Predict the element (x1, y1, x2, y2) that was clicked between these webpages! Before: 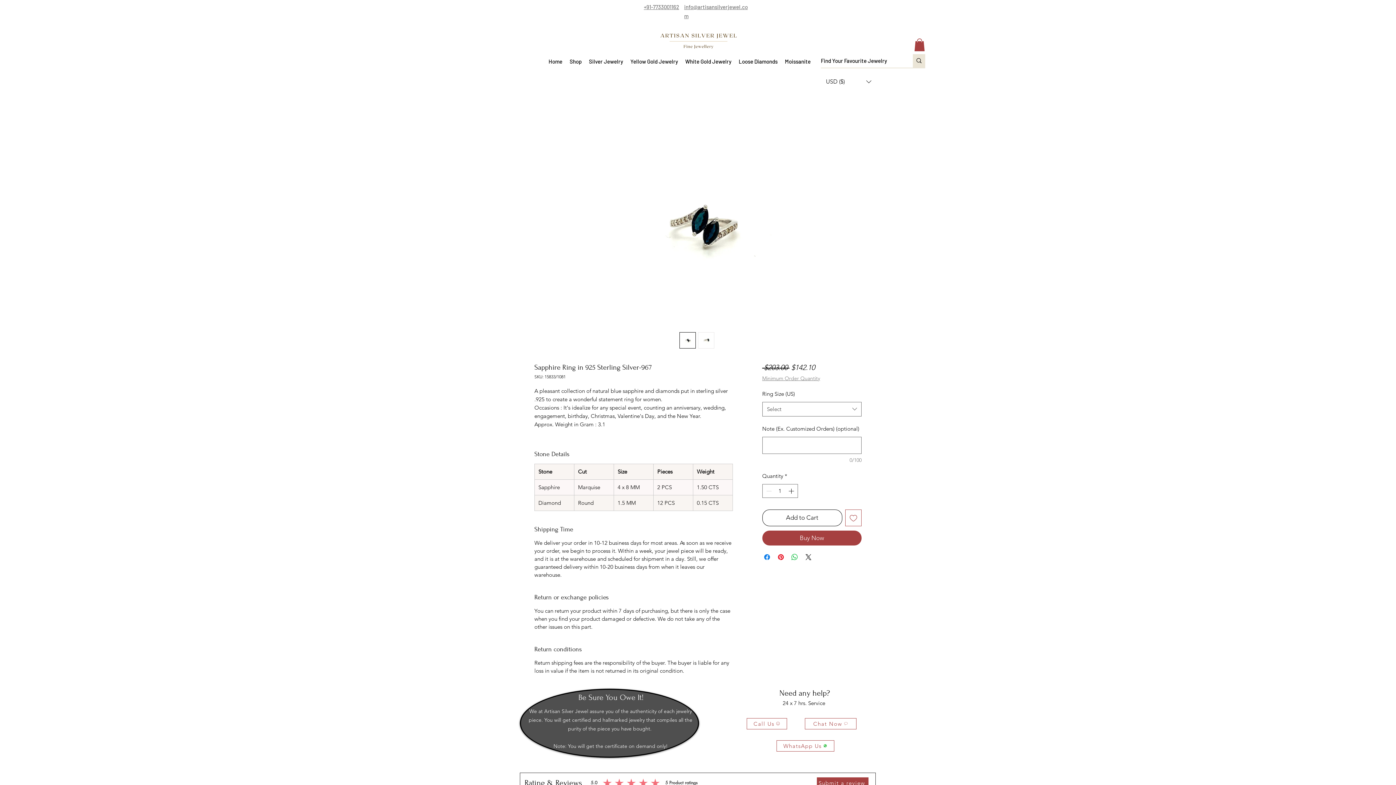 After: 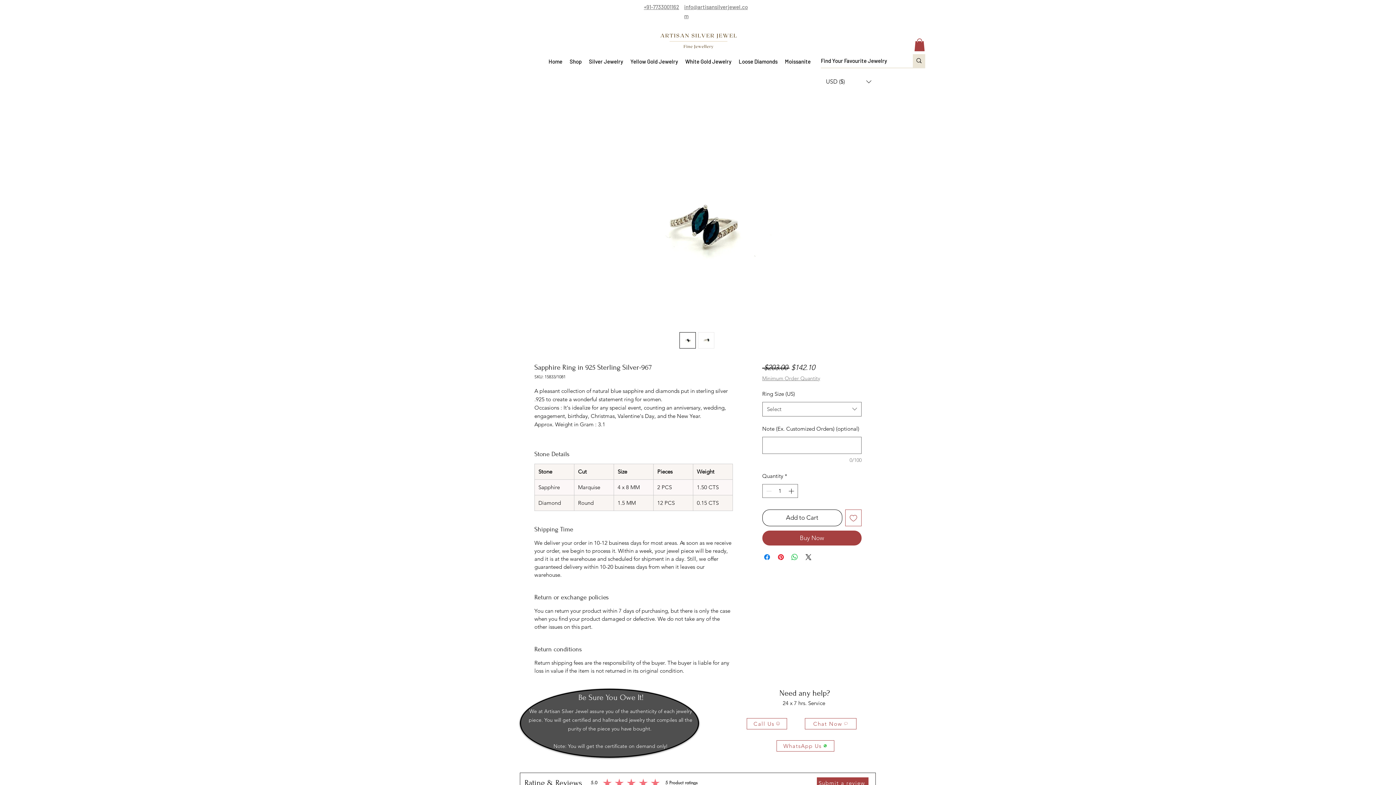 Action: label: Add to Wishlist bbox: (845, 509, 861, 526)